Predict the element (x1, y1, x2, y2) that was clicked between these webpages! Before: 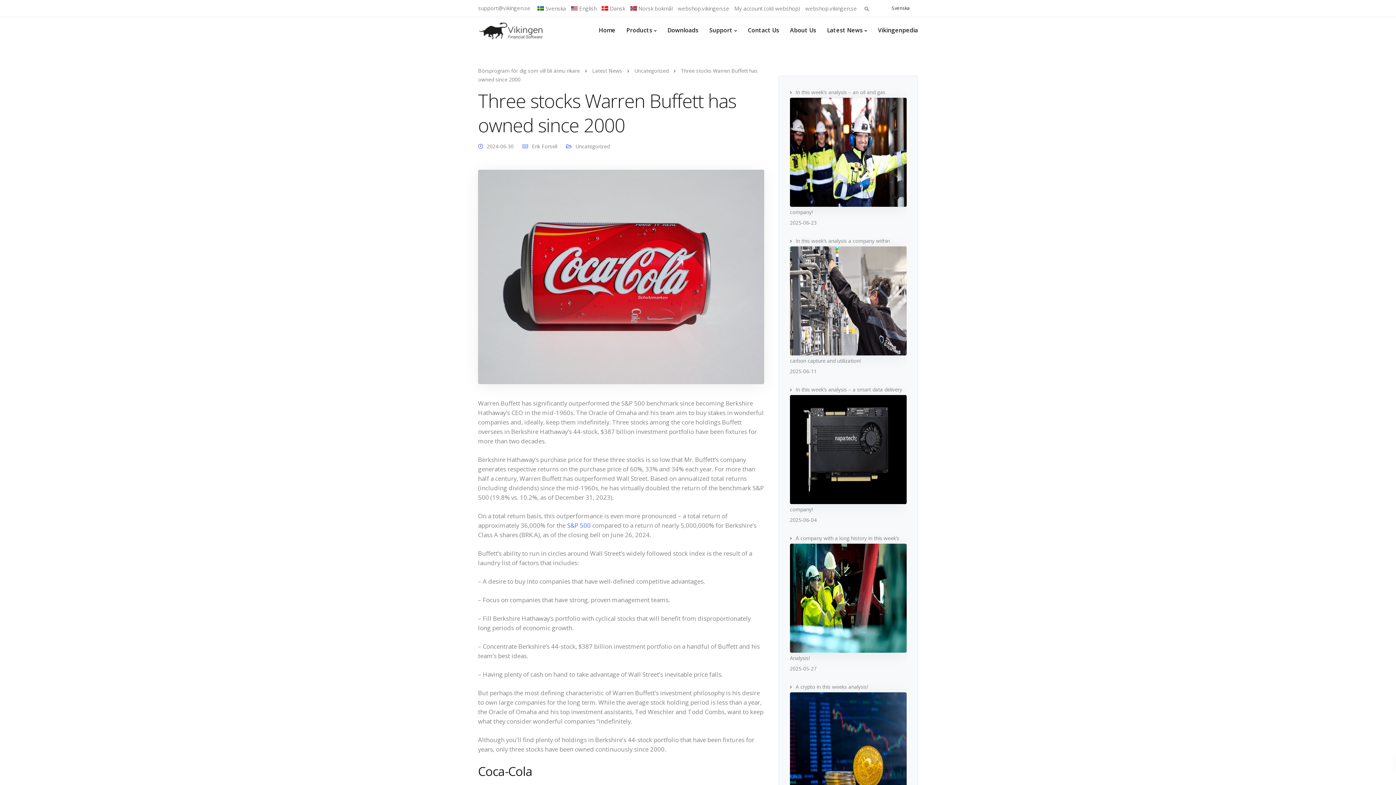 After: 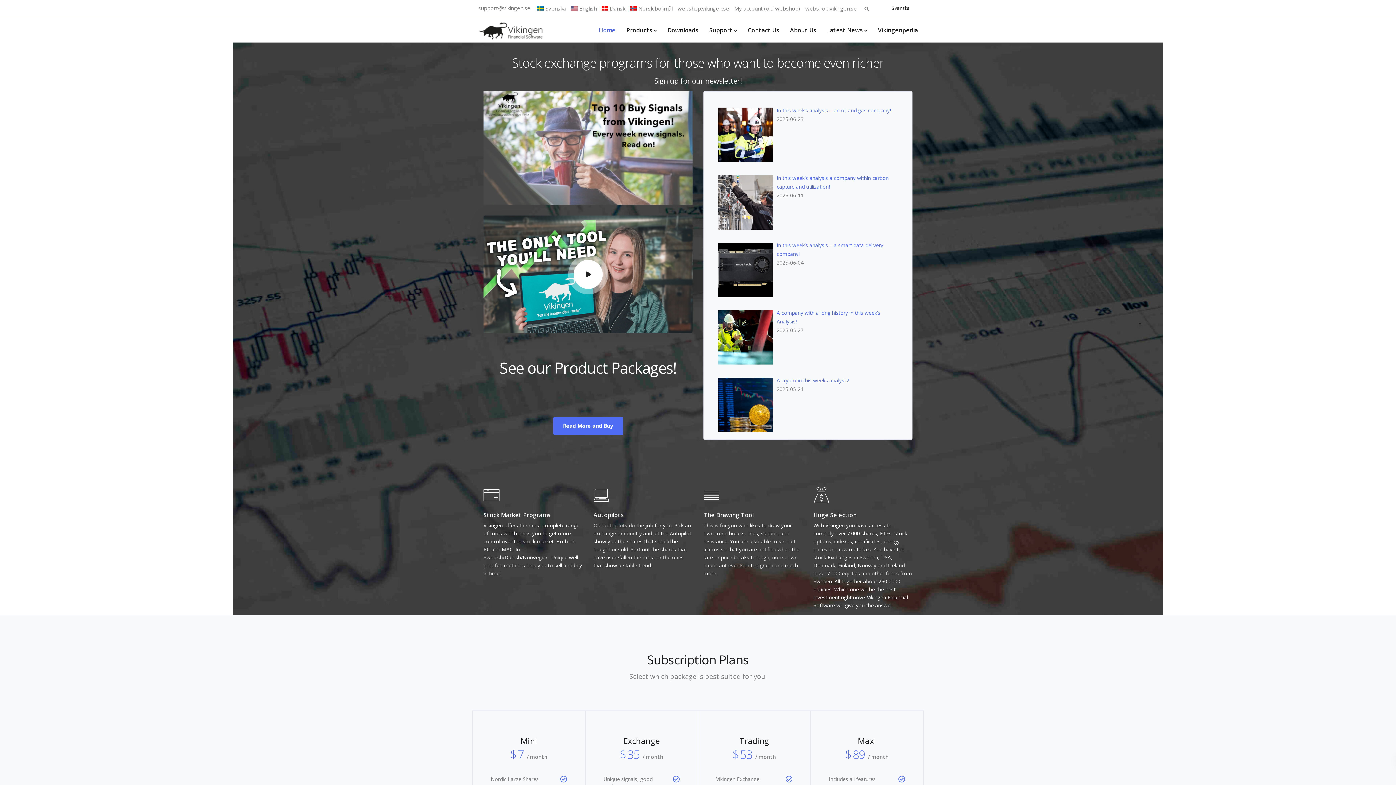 Action: bbox: (478, 67, 580, 74) label: Börsprogram för dig som vill bli ännu rikare